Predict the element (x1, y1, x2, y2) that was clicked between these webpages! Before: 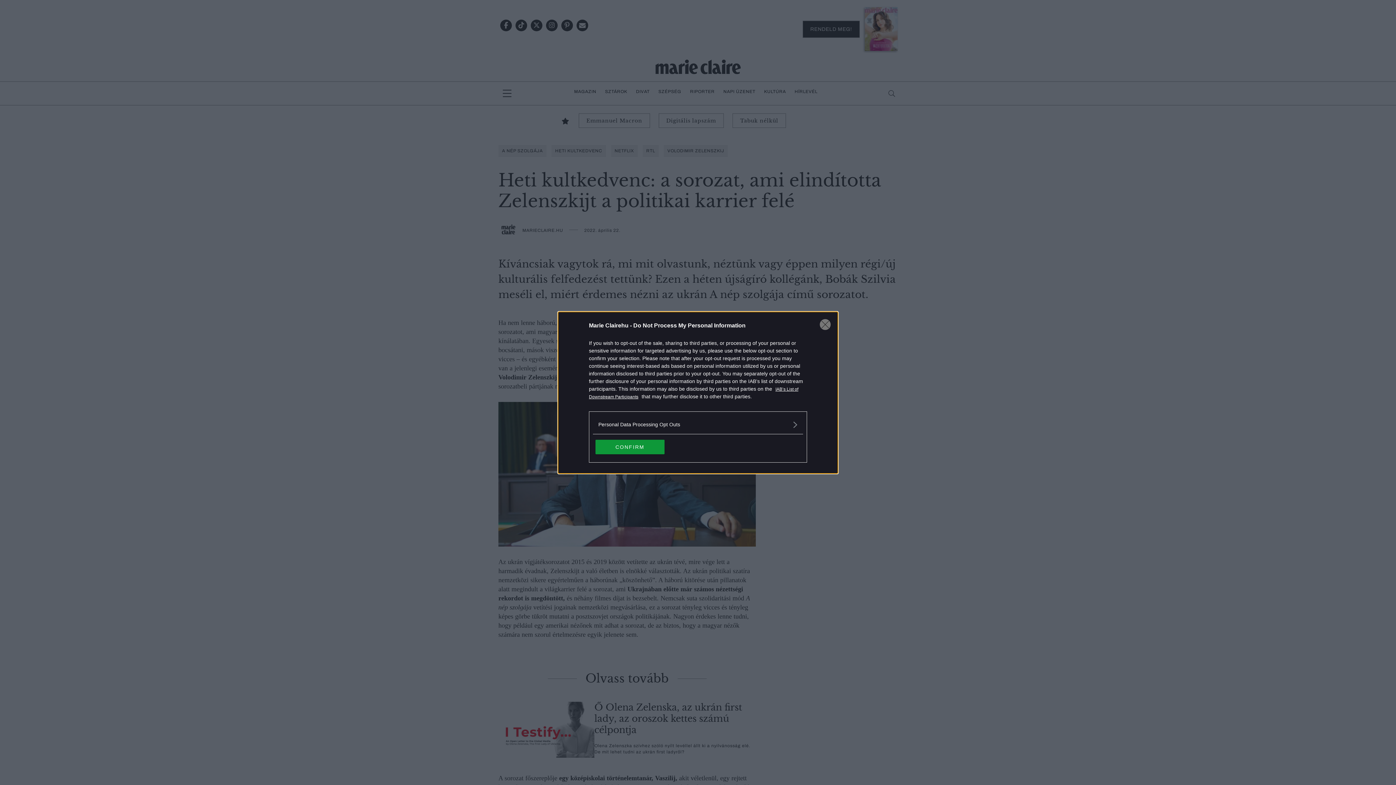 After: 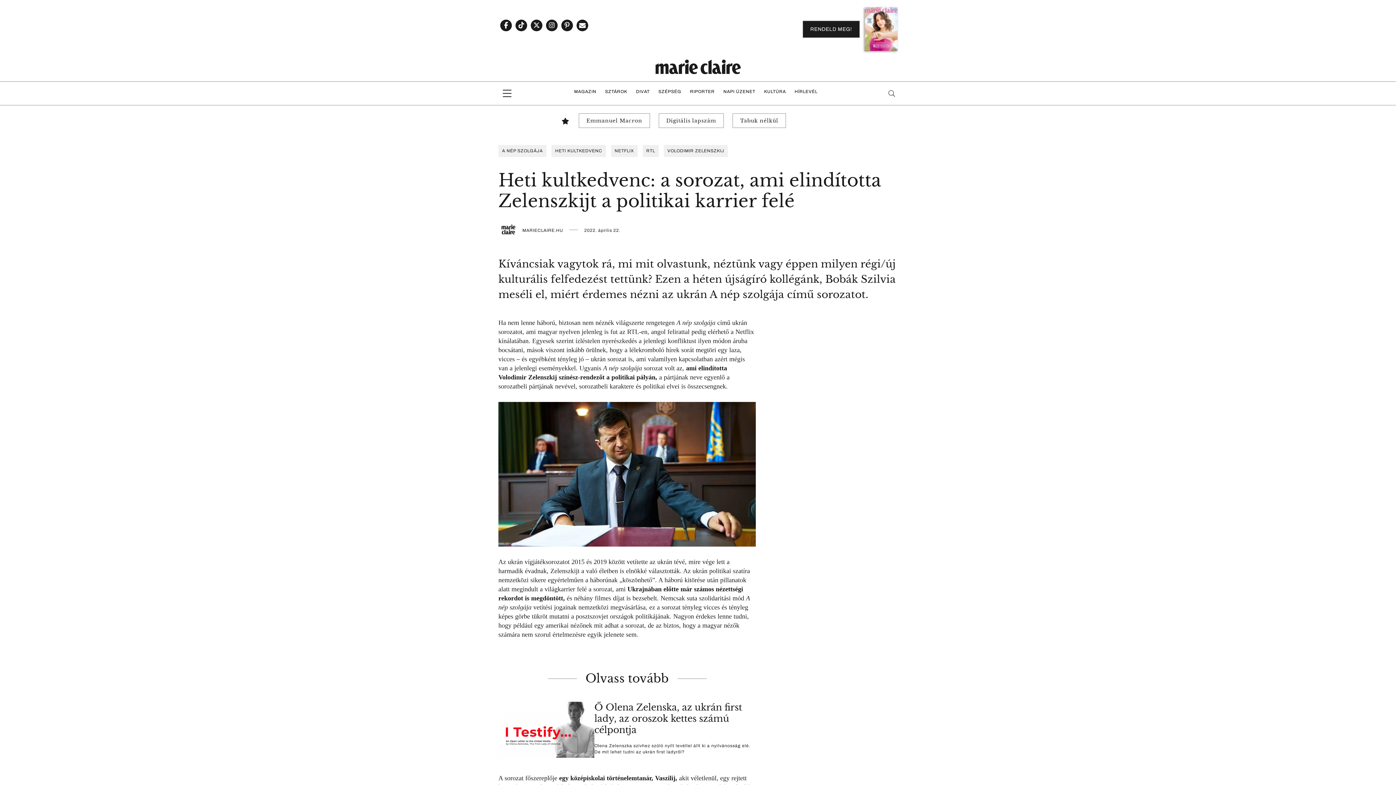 Action: bbox: (820, 319, 830, 330) label: Close